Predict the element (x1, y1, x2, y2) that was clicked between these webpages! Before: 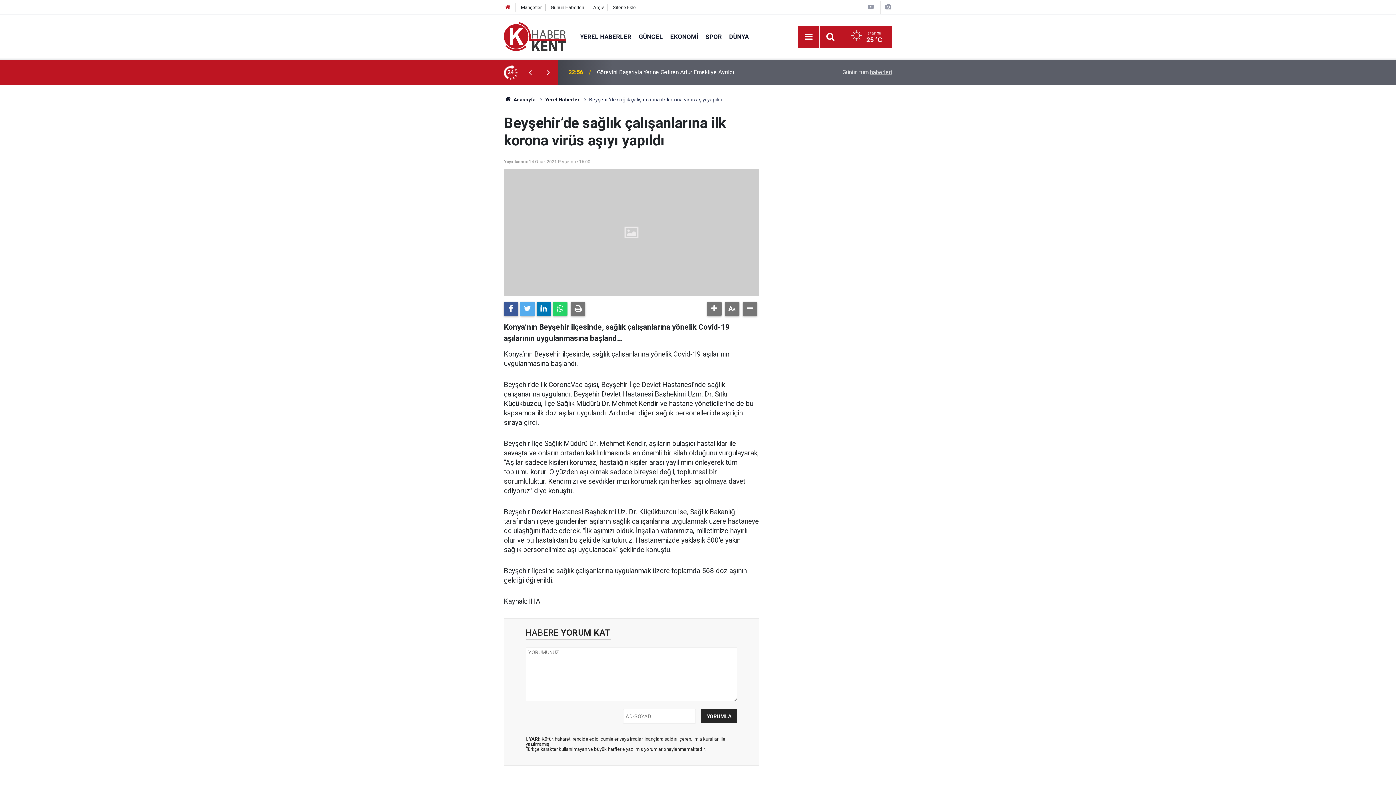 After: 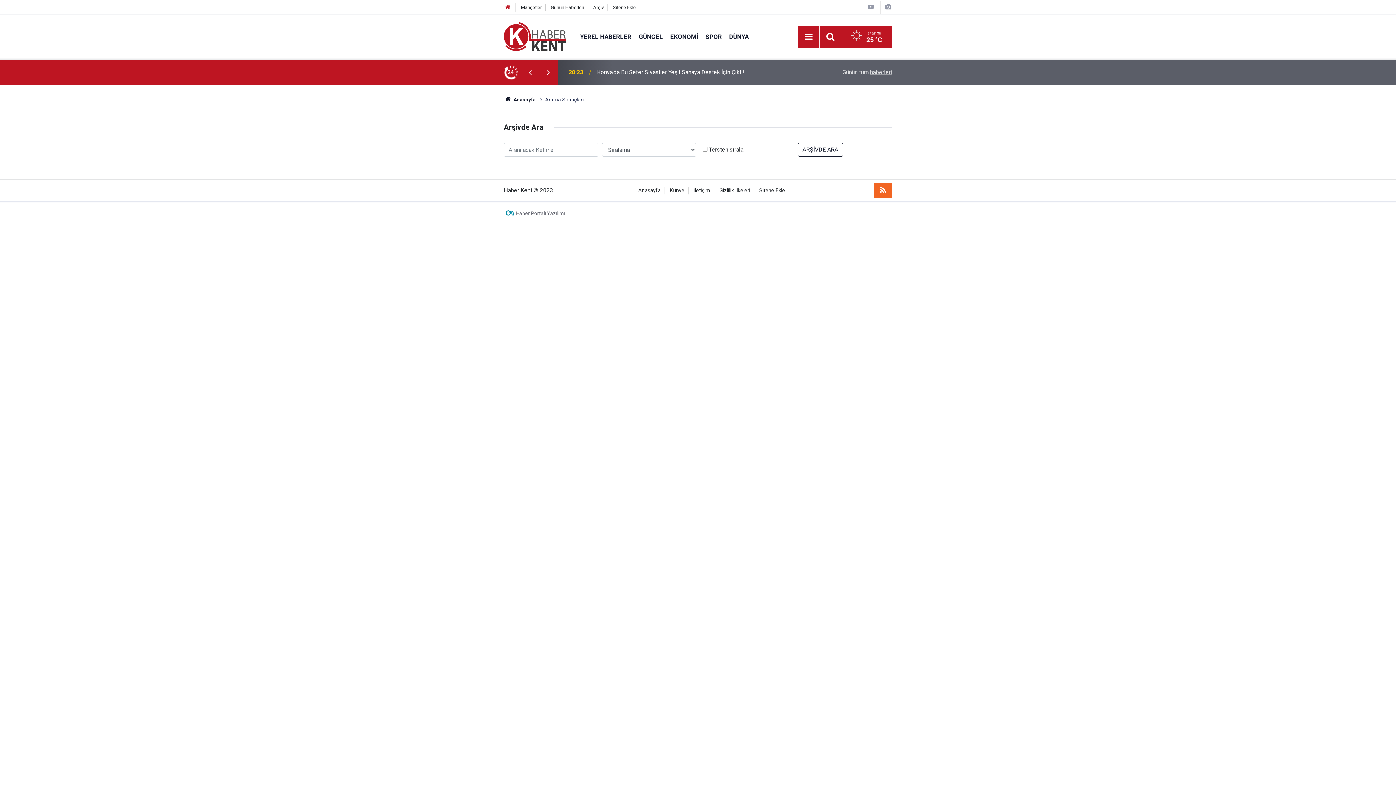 Action: bbox: (824, 30, 837, 43)